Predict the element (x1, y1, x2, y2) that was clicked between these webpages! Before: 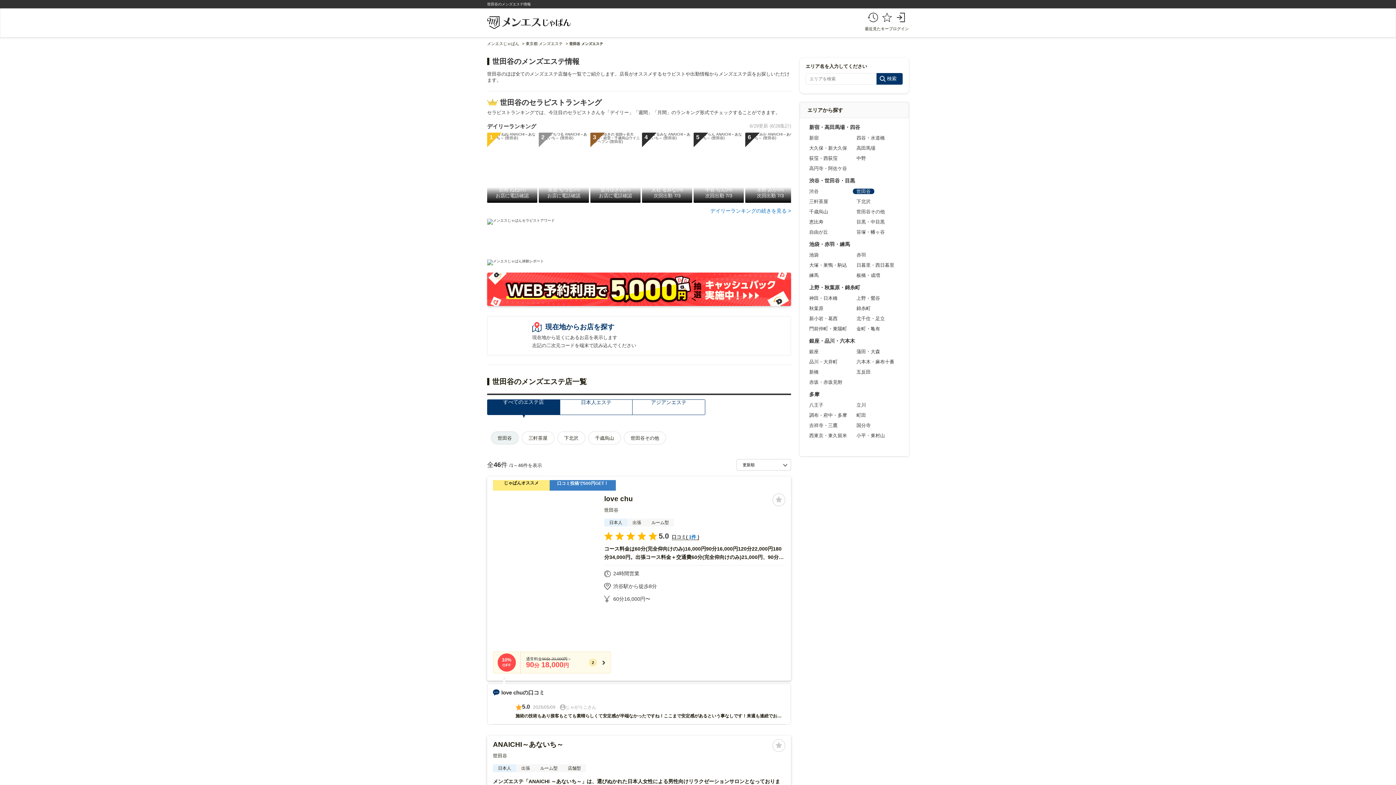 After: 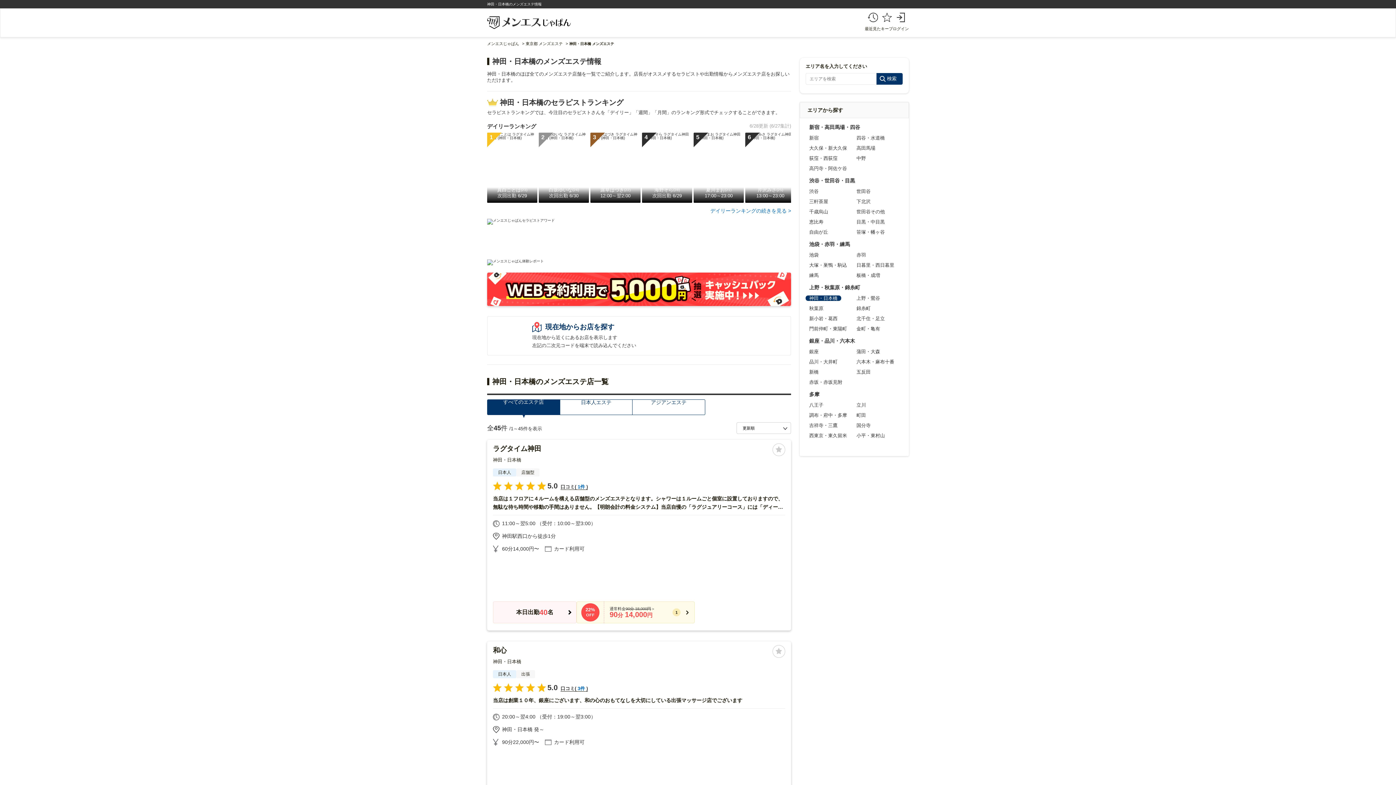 Action: bbox: (805, 295, 841, 301) label: 神田・日本橋